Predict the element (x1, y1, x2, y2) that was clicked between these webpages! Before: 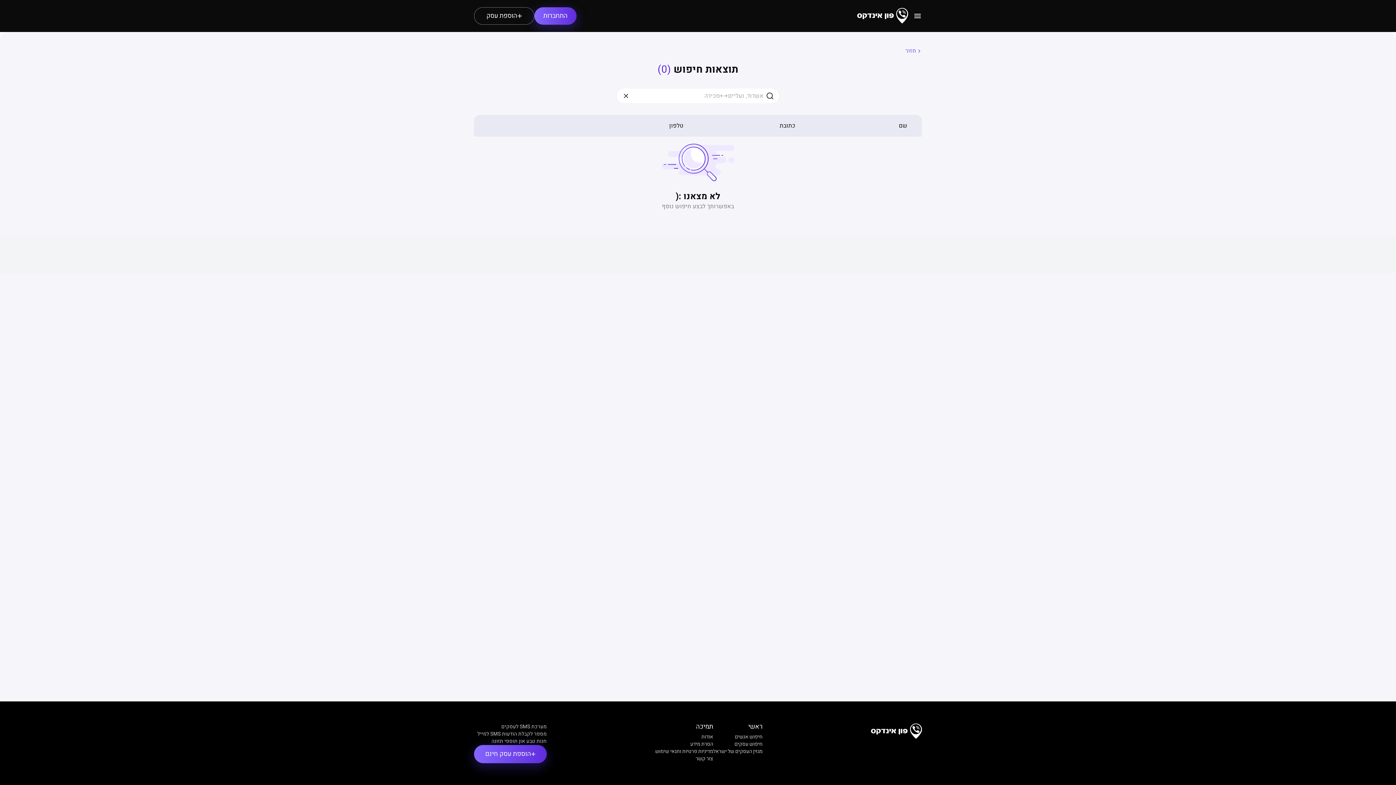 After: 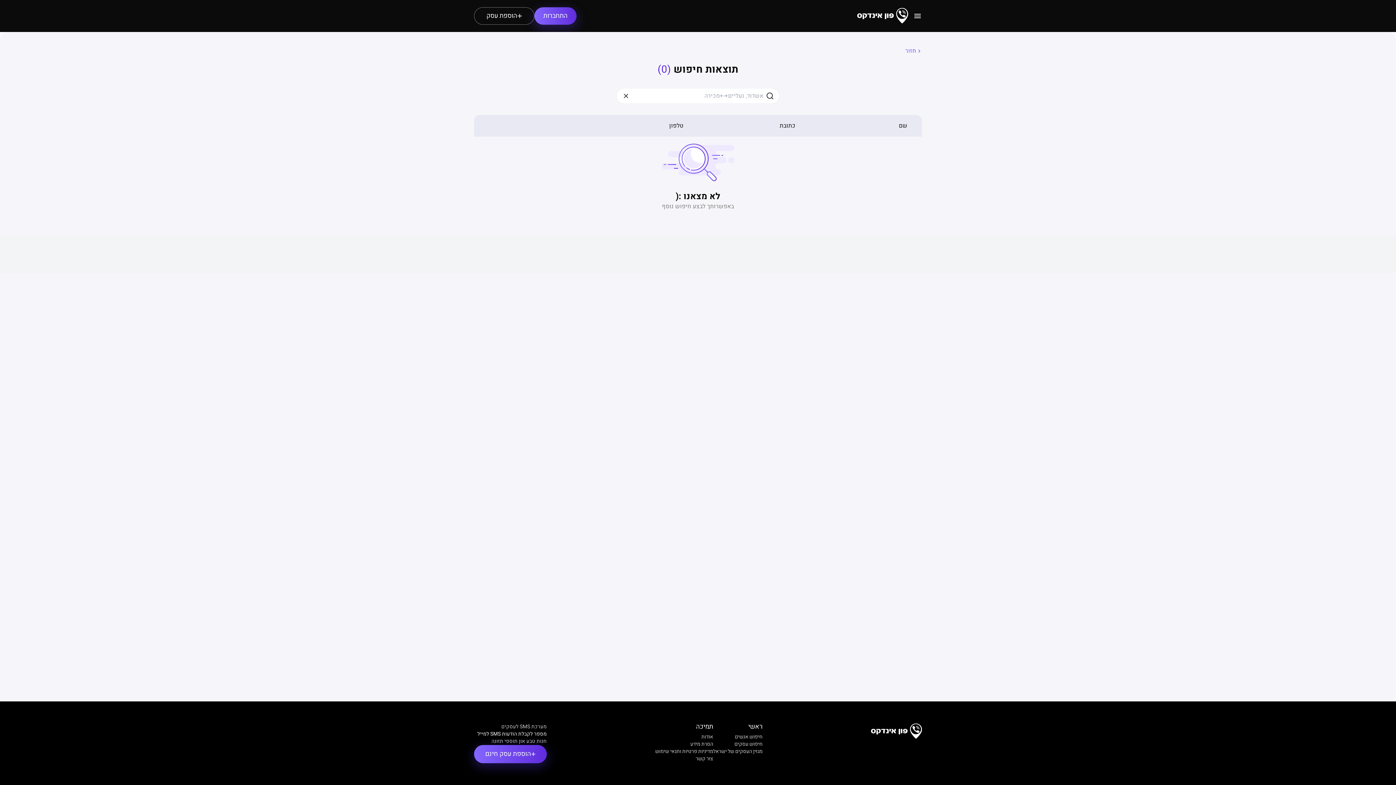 Action: bbox: (474, 730, 546, 738) label: מספר לקבלת הודעות SMS למייל